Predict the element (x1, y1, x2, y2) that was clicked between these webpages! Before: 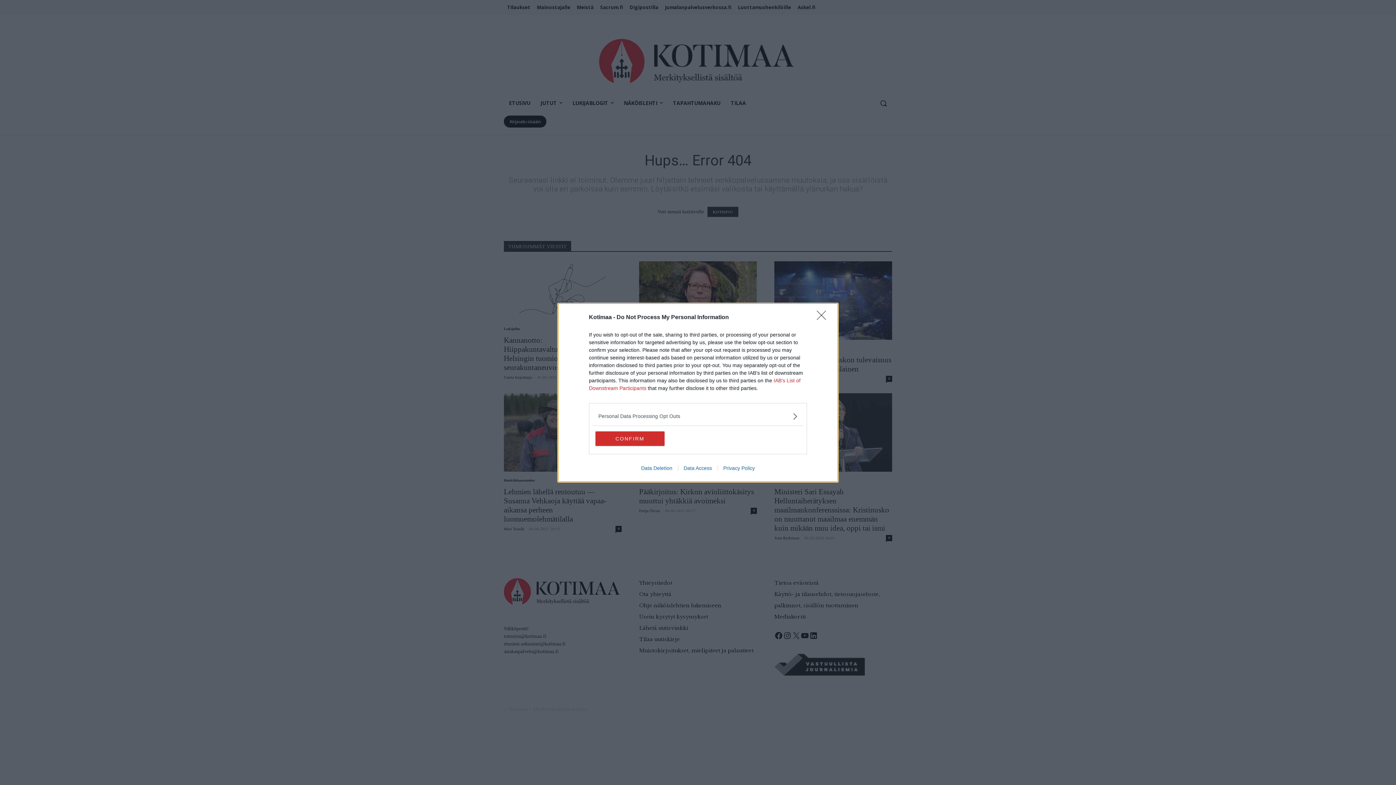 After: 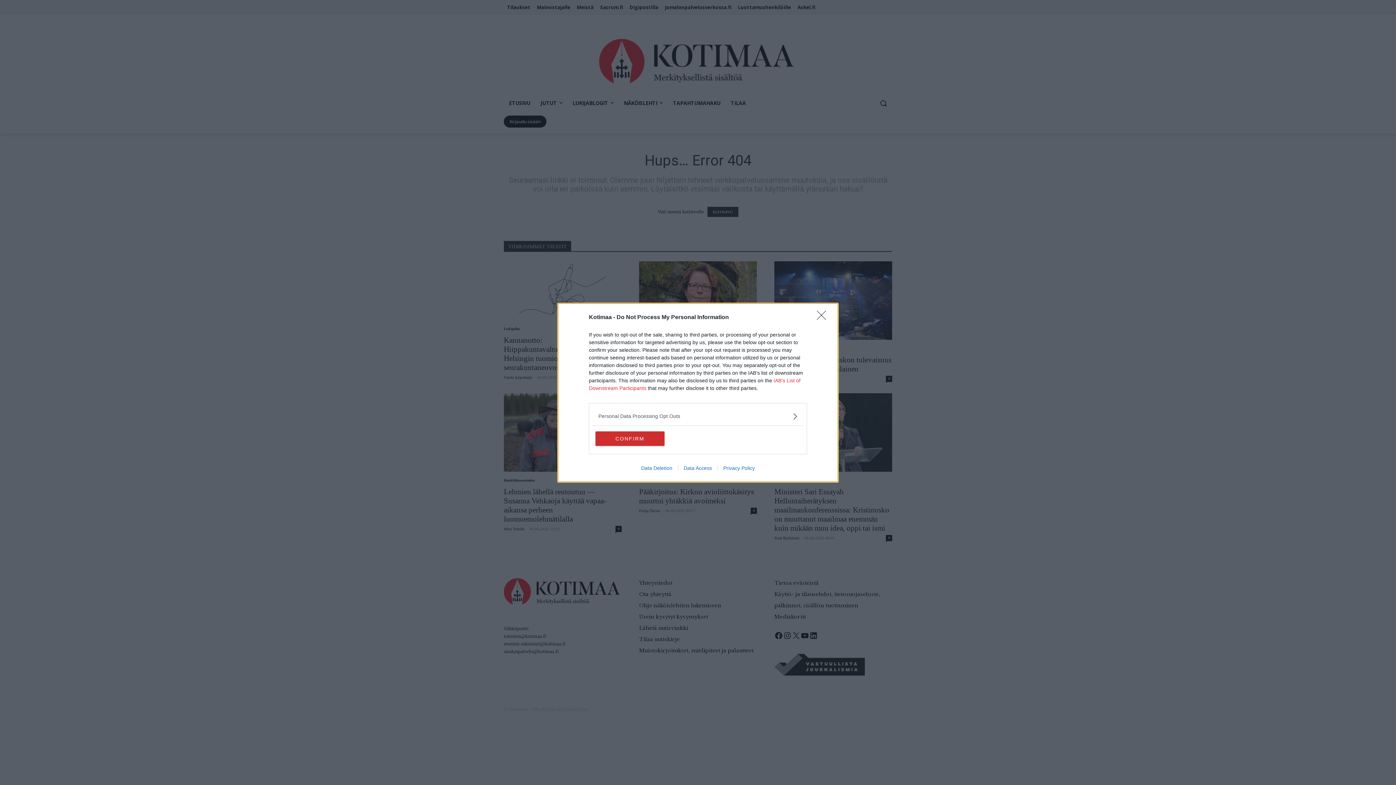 Action: label: Data Access bbox: (678, 465, 717, 471)